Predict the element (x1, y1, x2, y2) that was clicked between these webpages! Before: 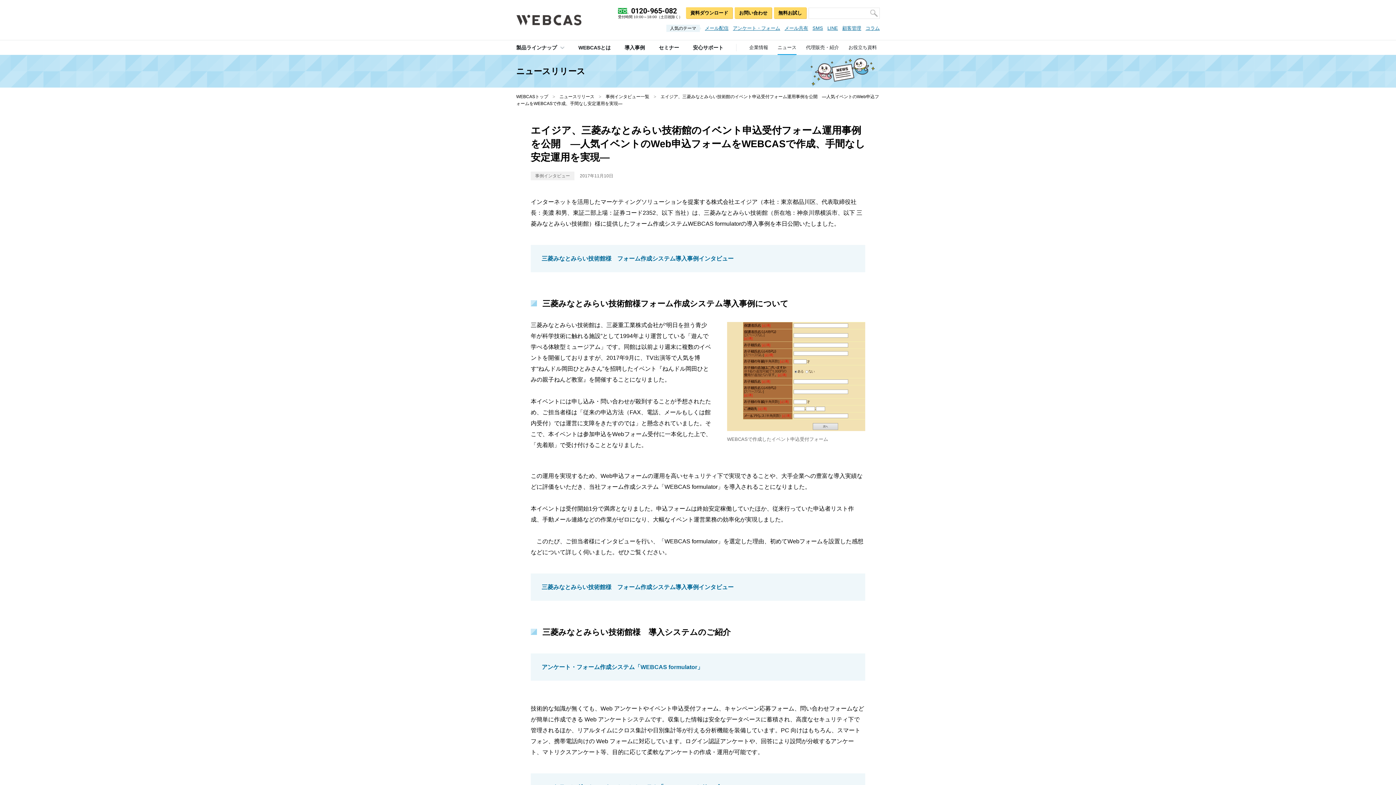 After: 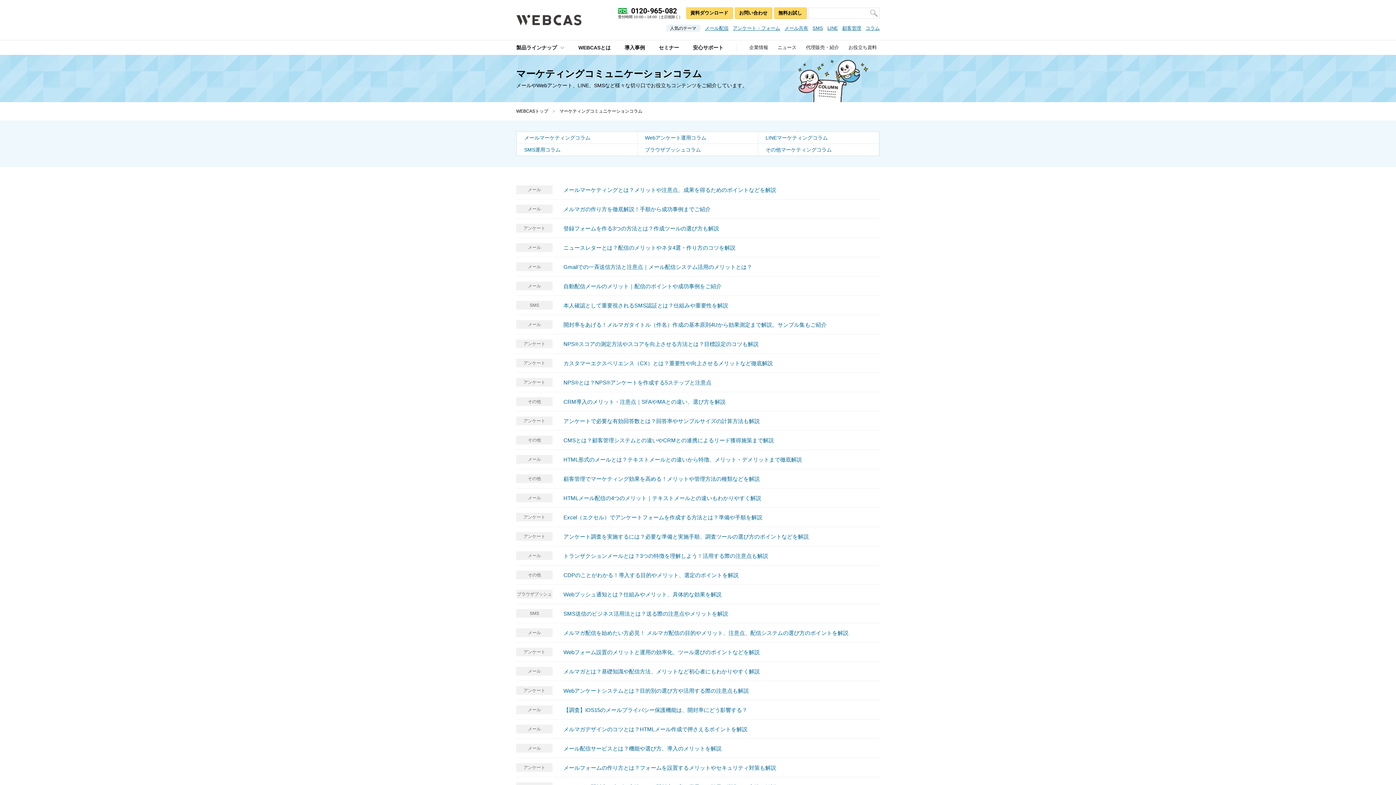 Action: label: コラム bbox: (865, 25, 880, 30)